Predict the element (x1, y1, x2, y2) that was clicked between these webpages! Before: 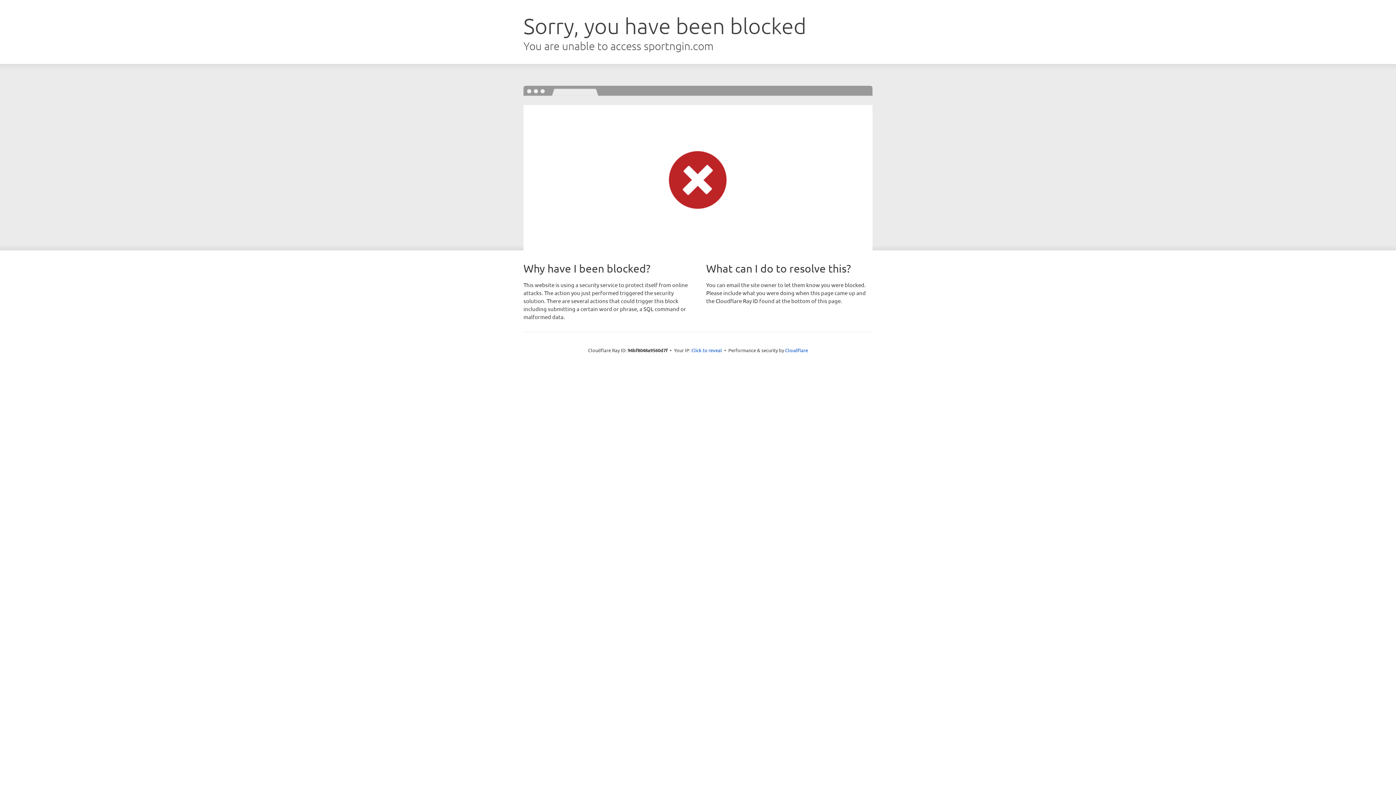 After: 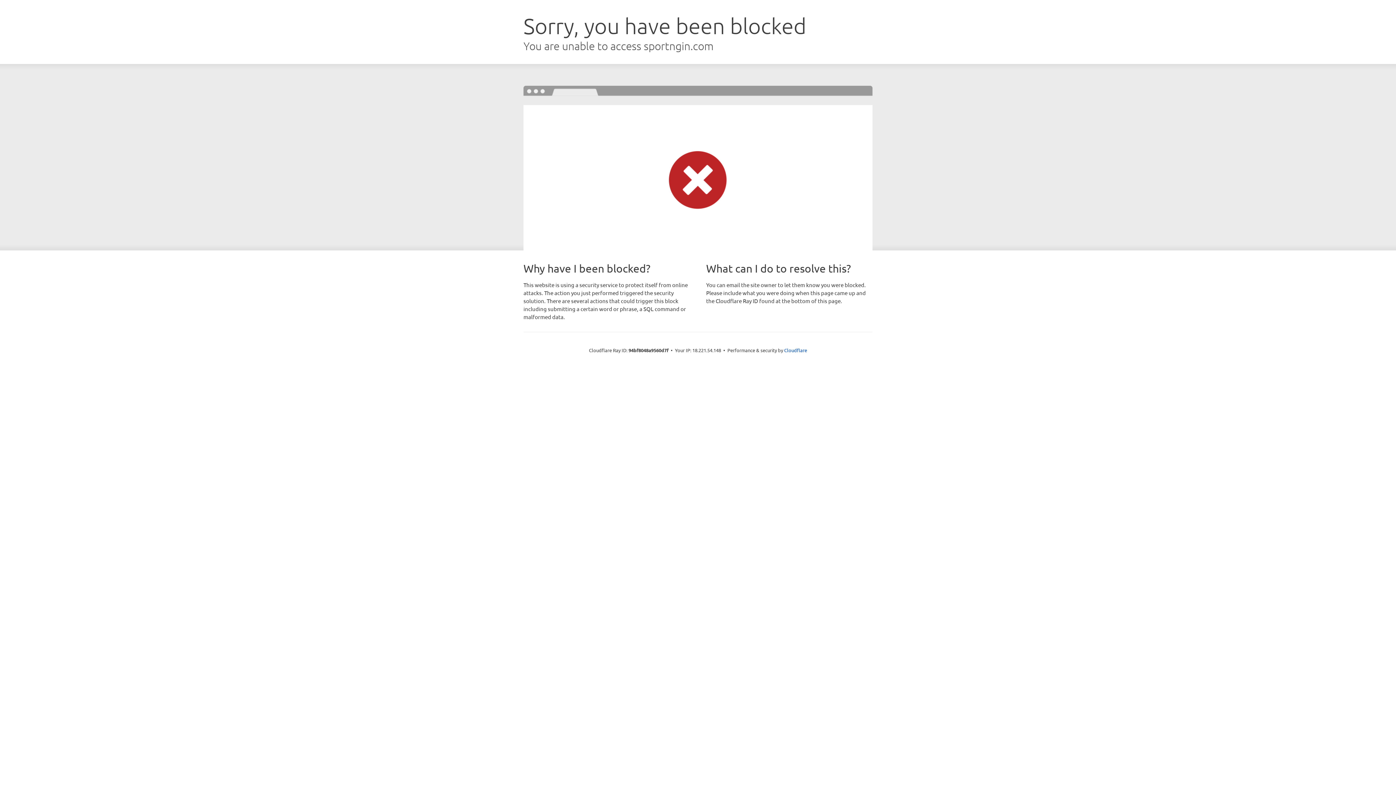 Action: label: Click to reveal bbox: (691, 346, 722, 353)